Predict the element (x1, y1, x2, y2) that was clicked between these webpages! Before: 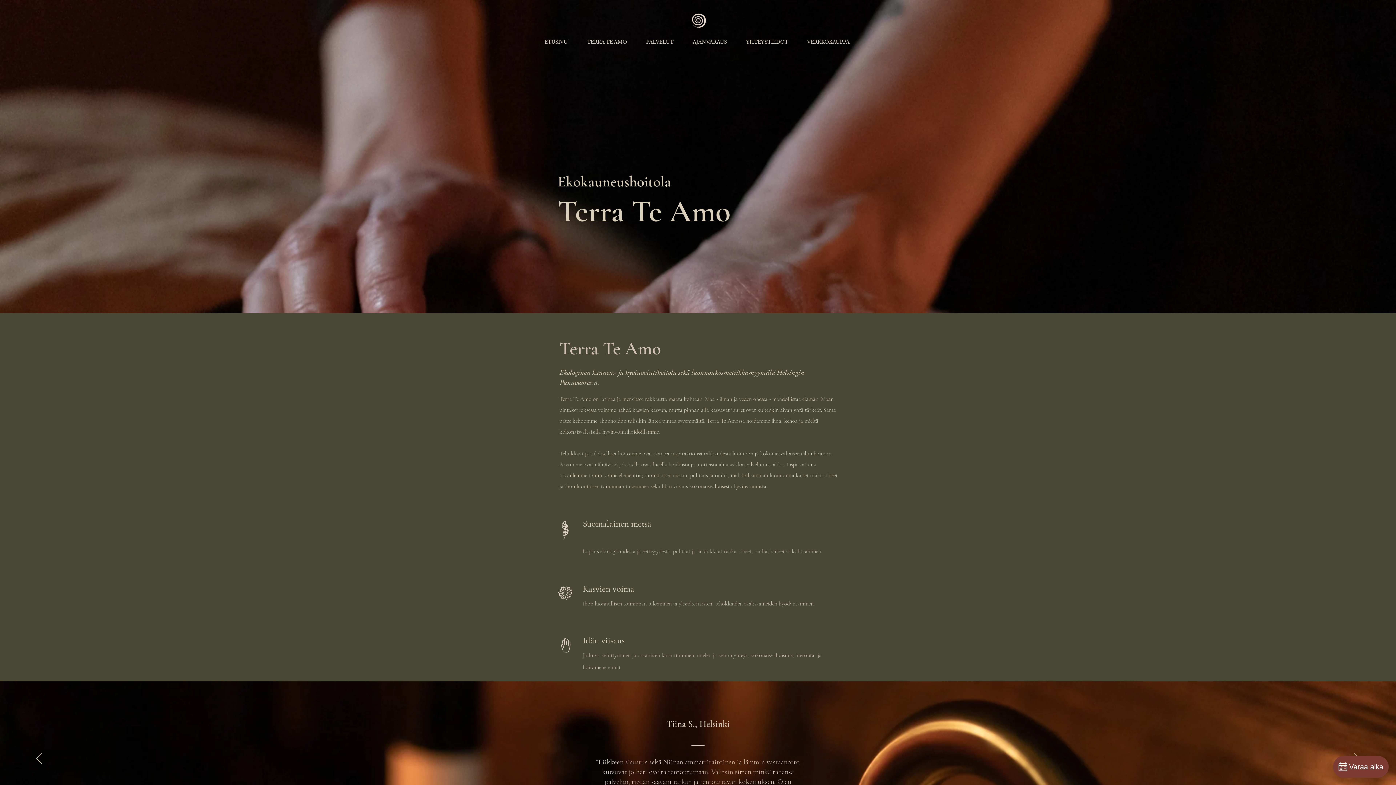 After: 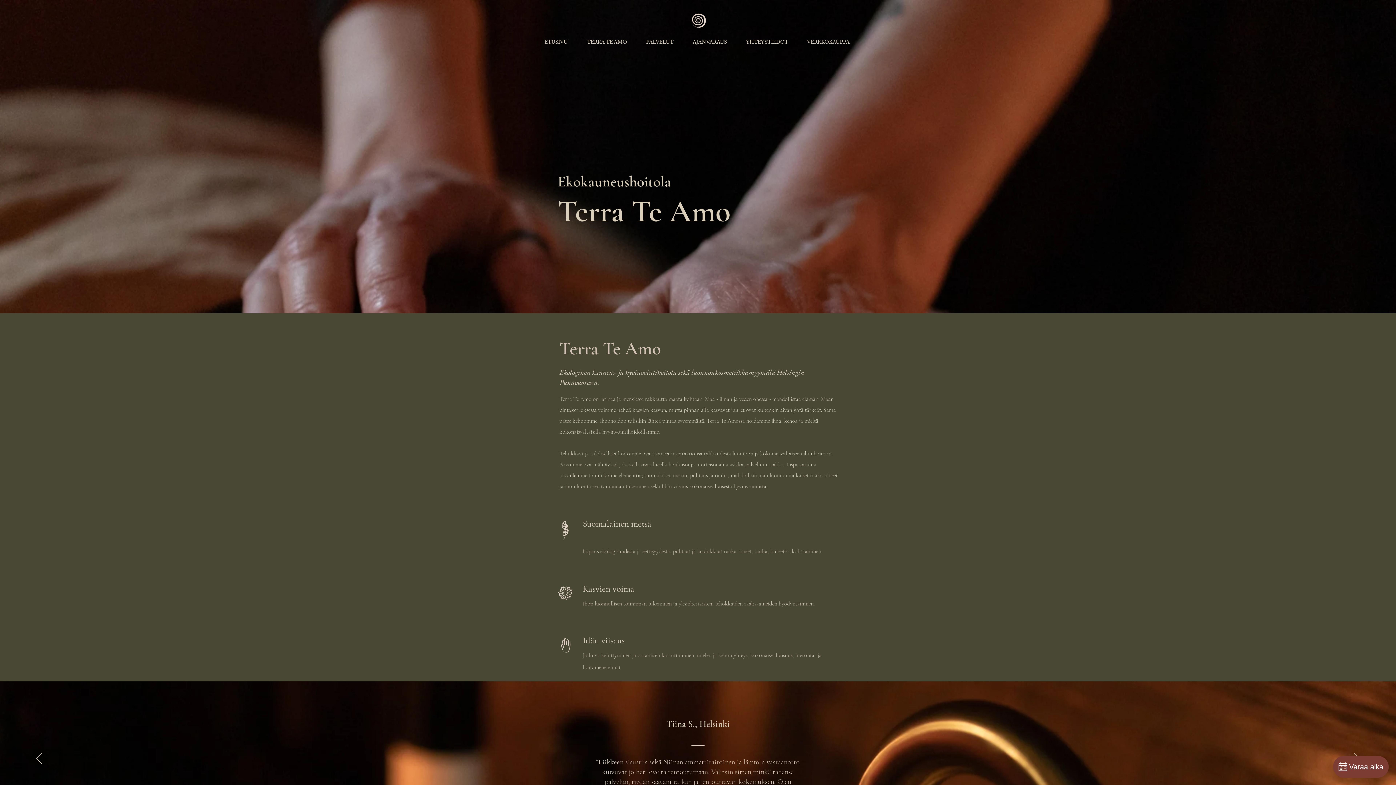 Action: bbox: (675, 7, 720, 29)